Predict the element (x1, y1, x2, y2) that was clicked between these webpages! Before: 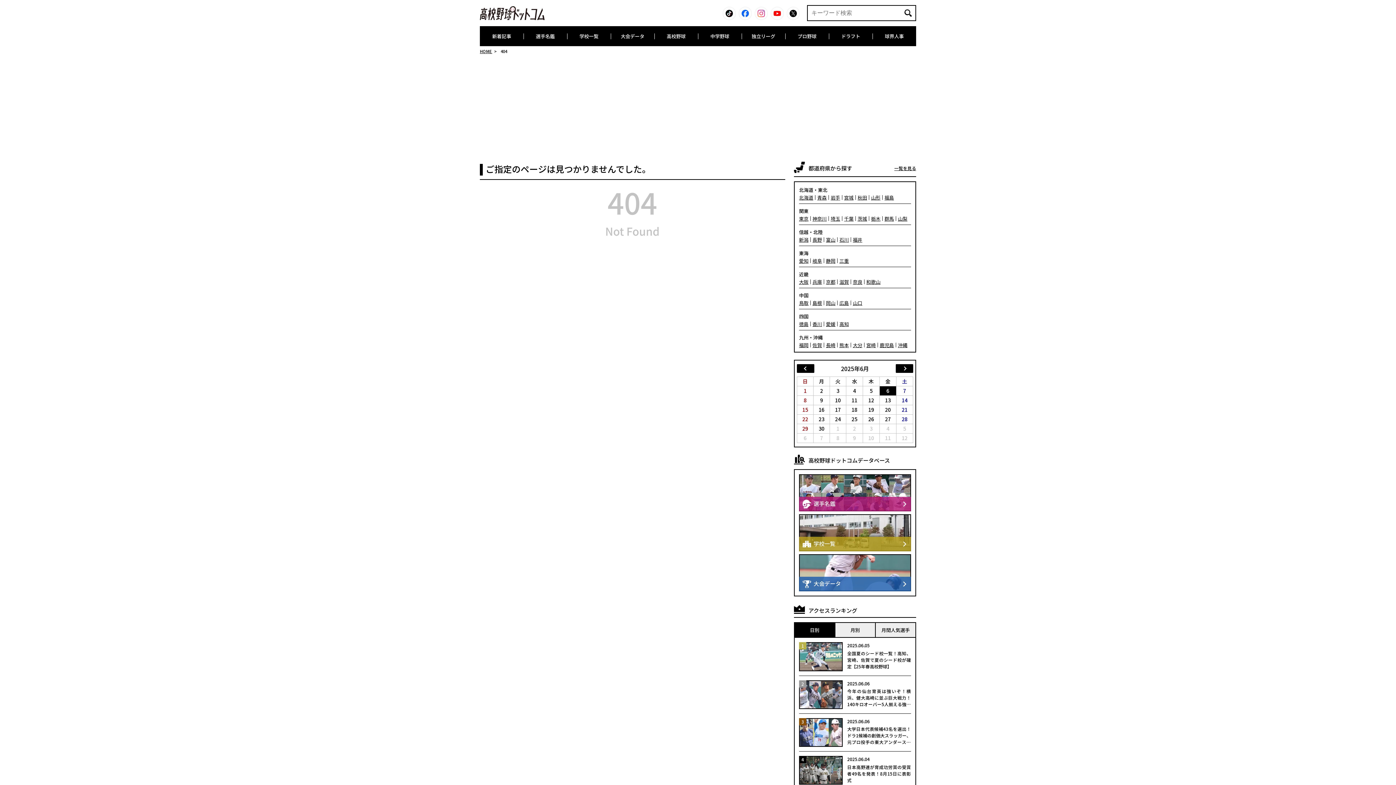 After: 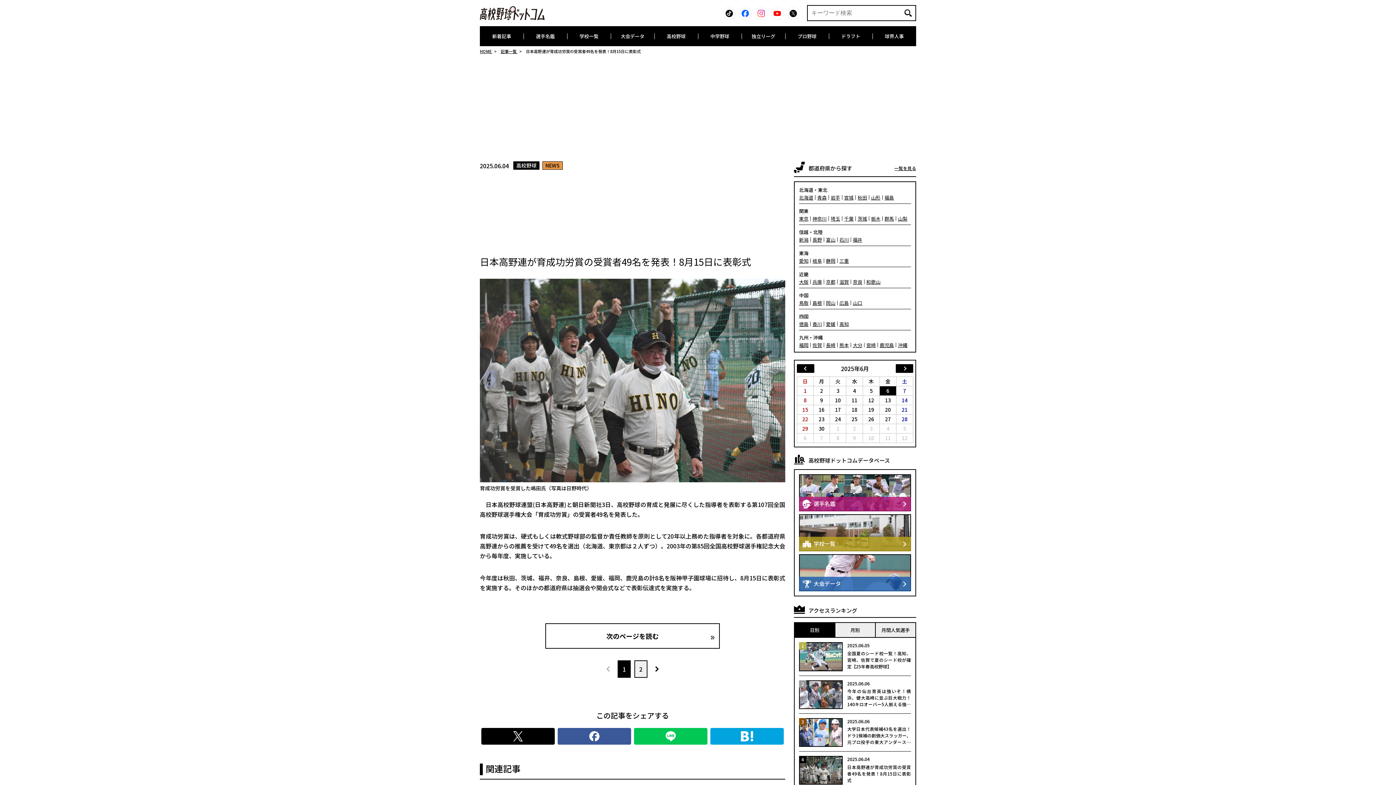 Action: label: 2025.06.04
日本高野連が育成功労賞の受賞者49名を発表！8月15日に表彰式 bbox: (847, 756, 911, 783)